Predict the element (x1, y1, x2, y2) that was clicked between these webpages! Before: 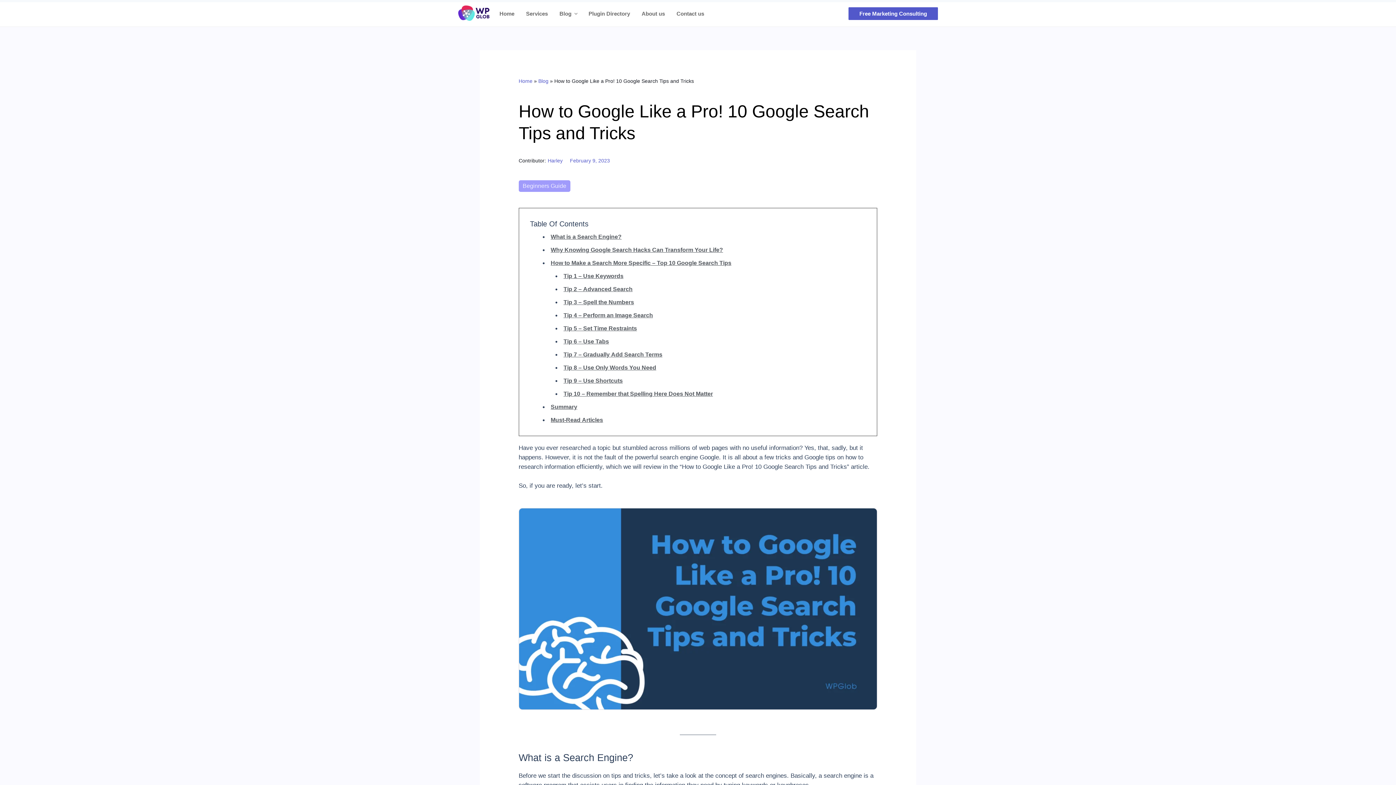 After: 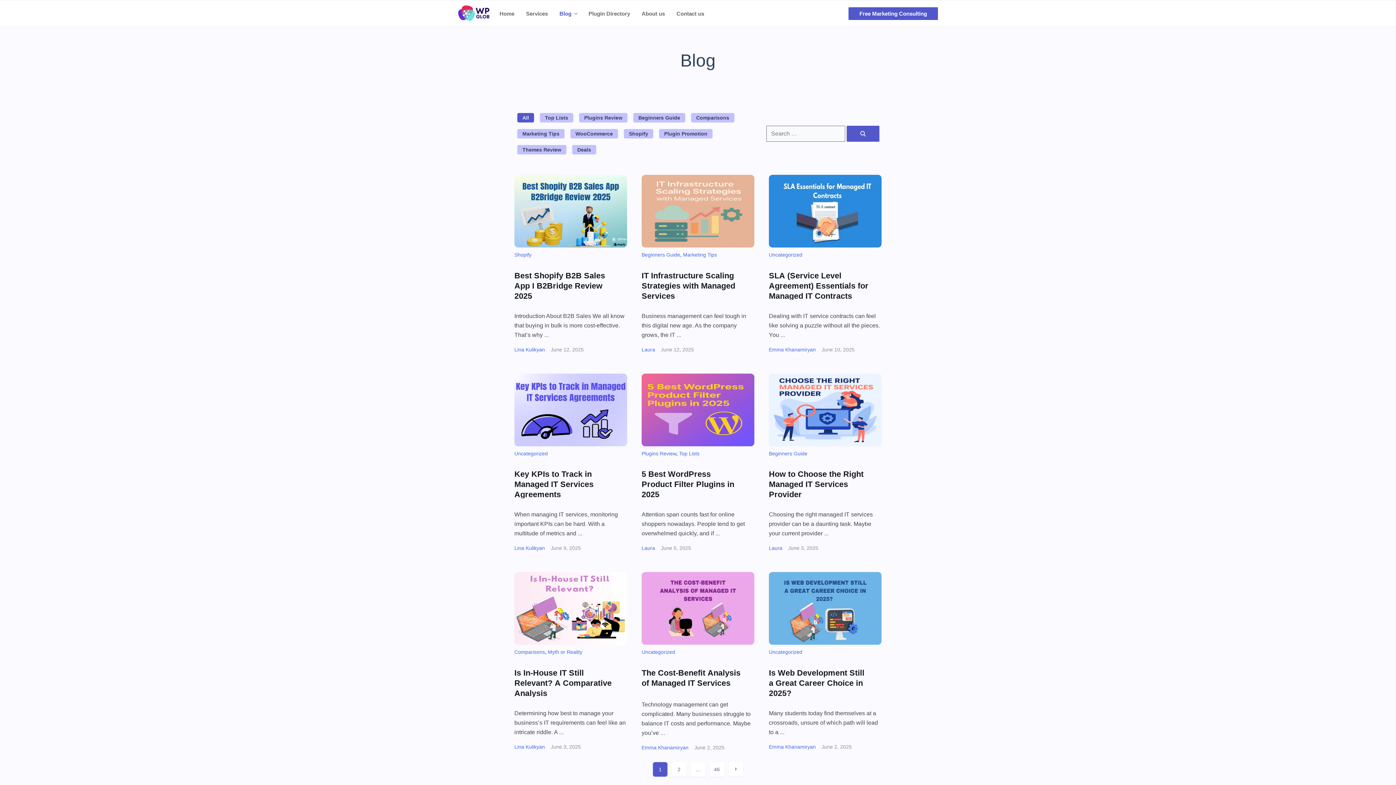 Action: label: Blog bbox: (553, 4, 582, 22)